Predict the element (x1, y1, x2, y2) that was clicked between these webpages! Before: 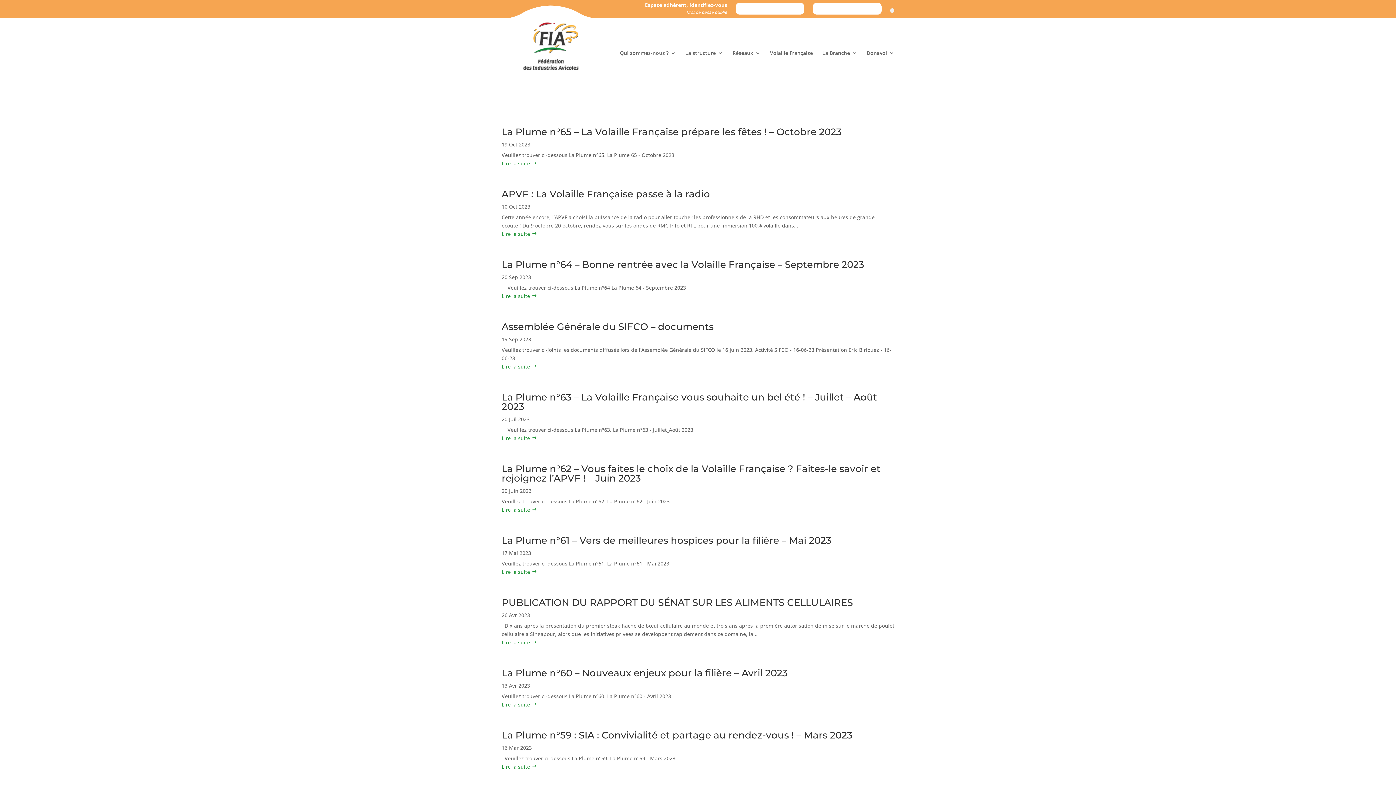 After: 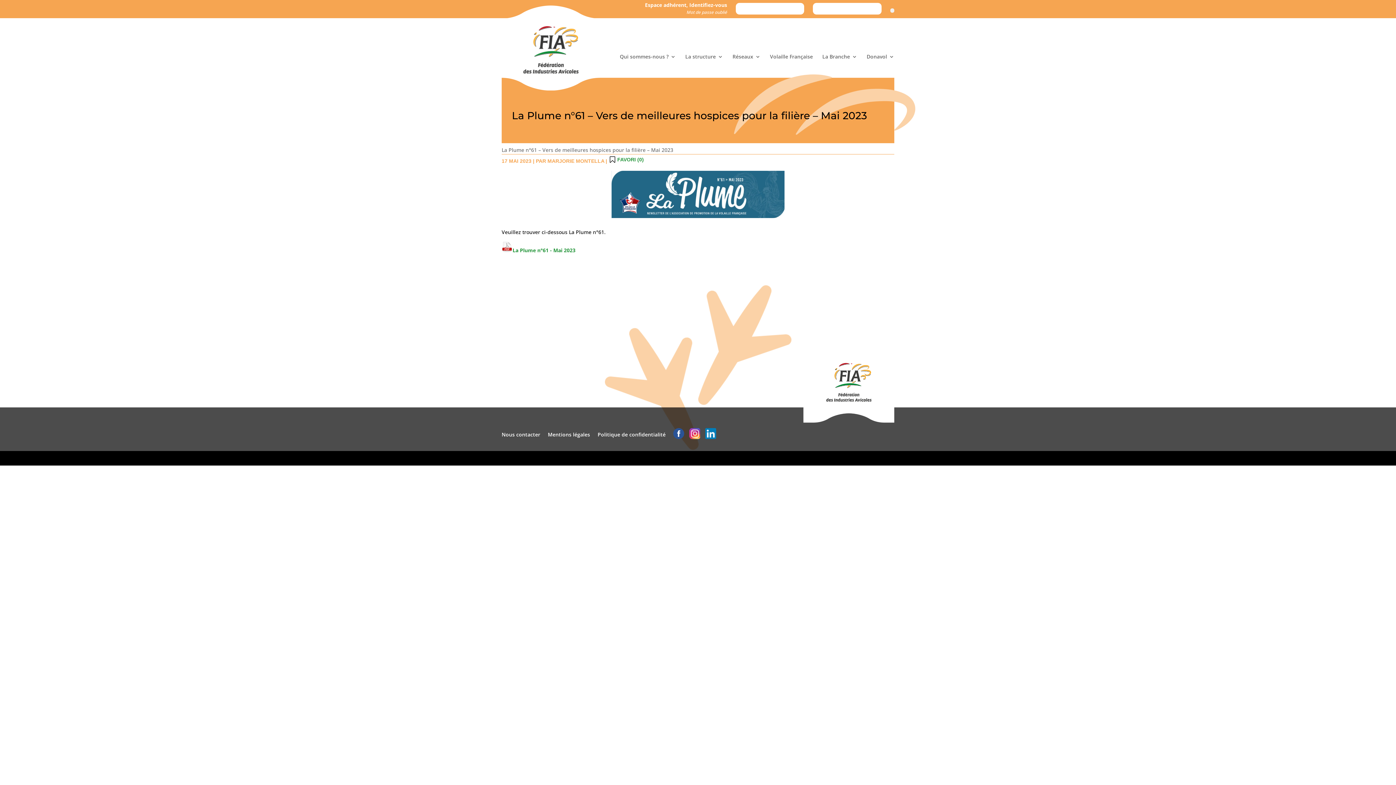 Action: bbox: (501, 567, 894, 576) label: Lire la suite